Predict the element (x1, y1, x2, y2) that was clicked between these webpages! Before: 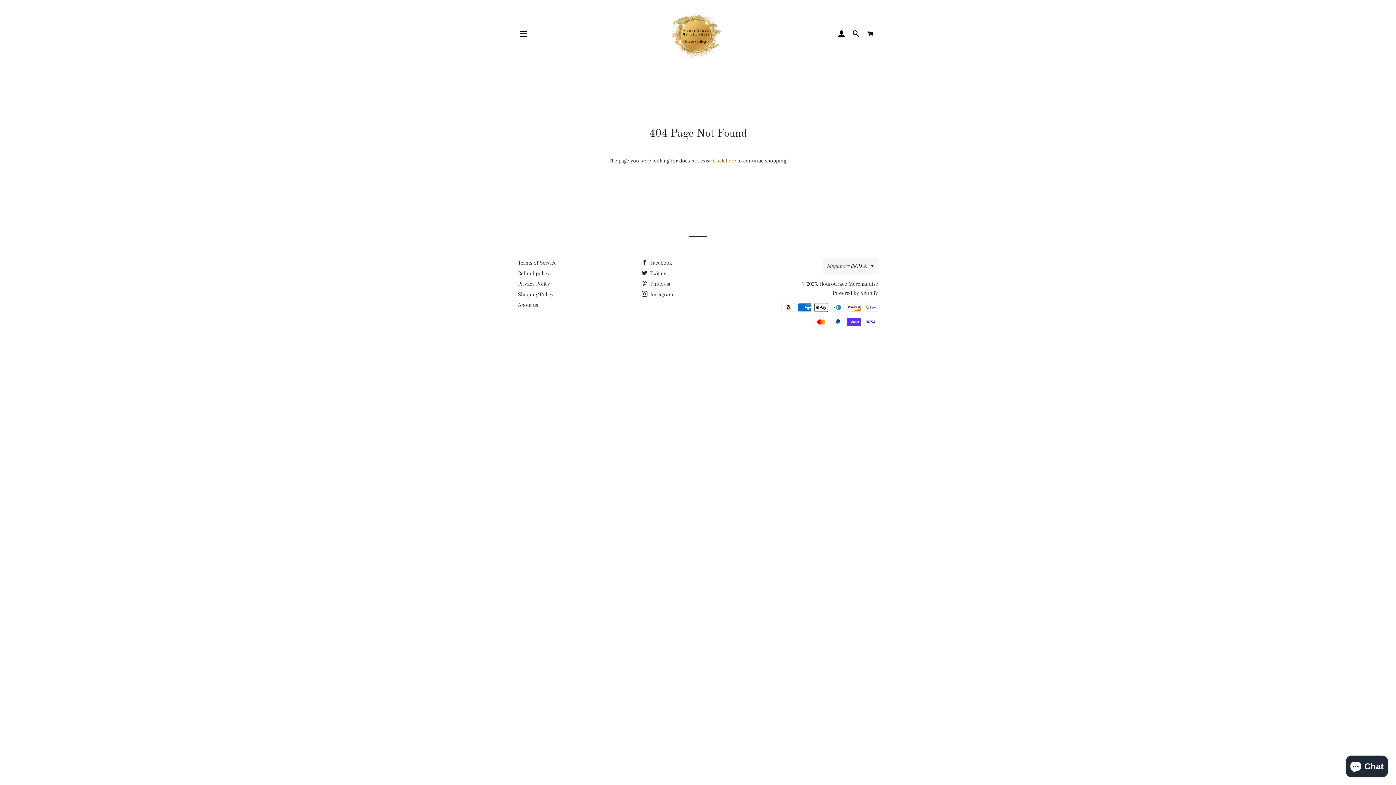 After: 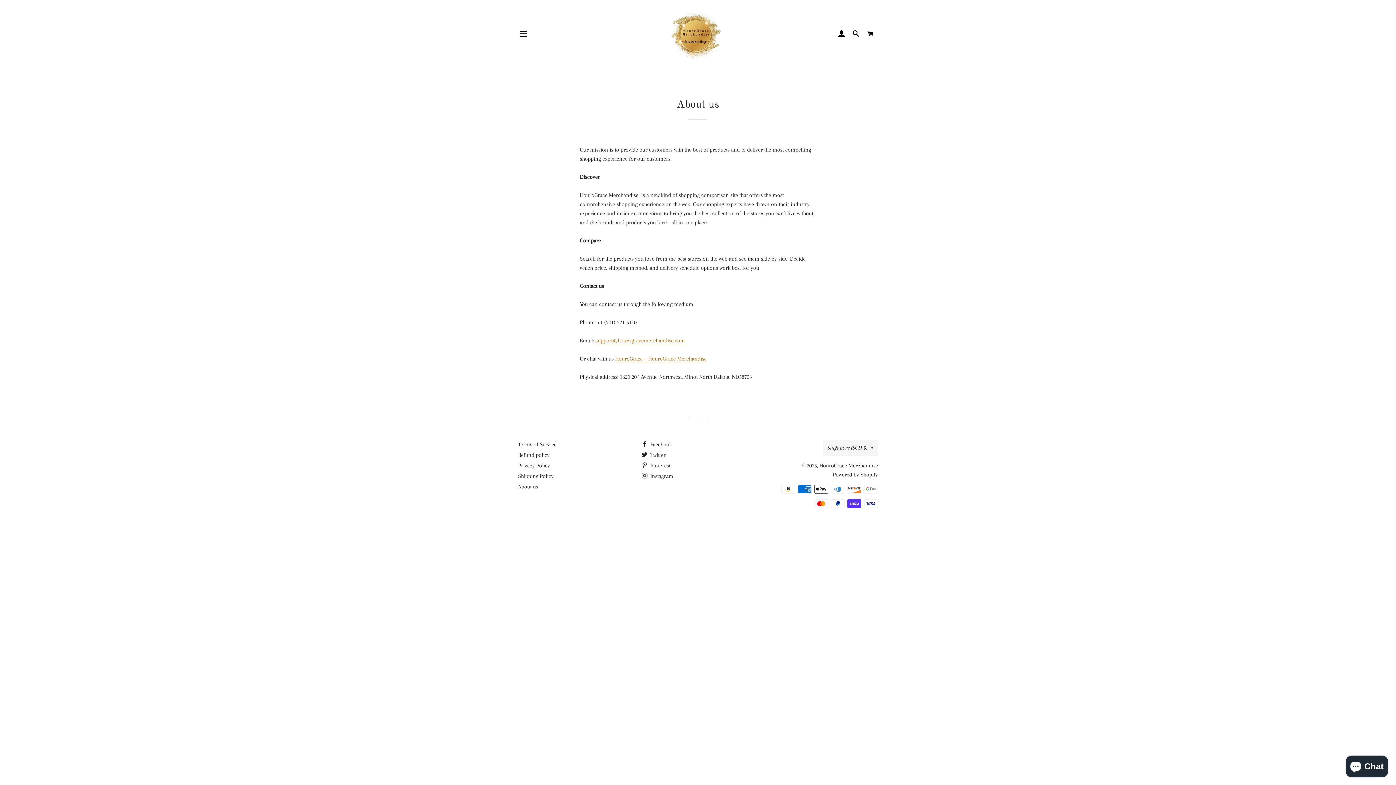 Action: label: About us bbox: (518, 301, 538, 308)